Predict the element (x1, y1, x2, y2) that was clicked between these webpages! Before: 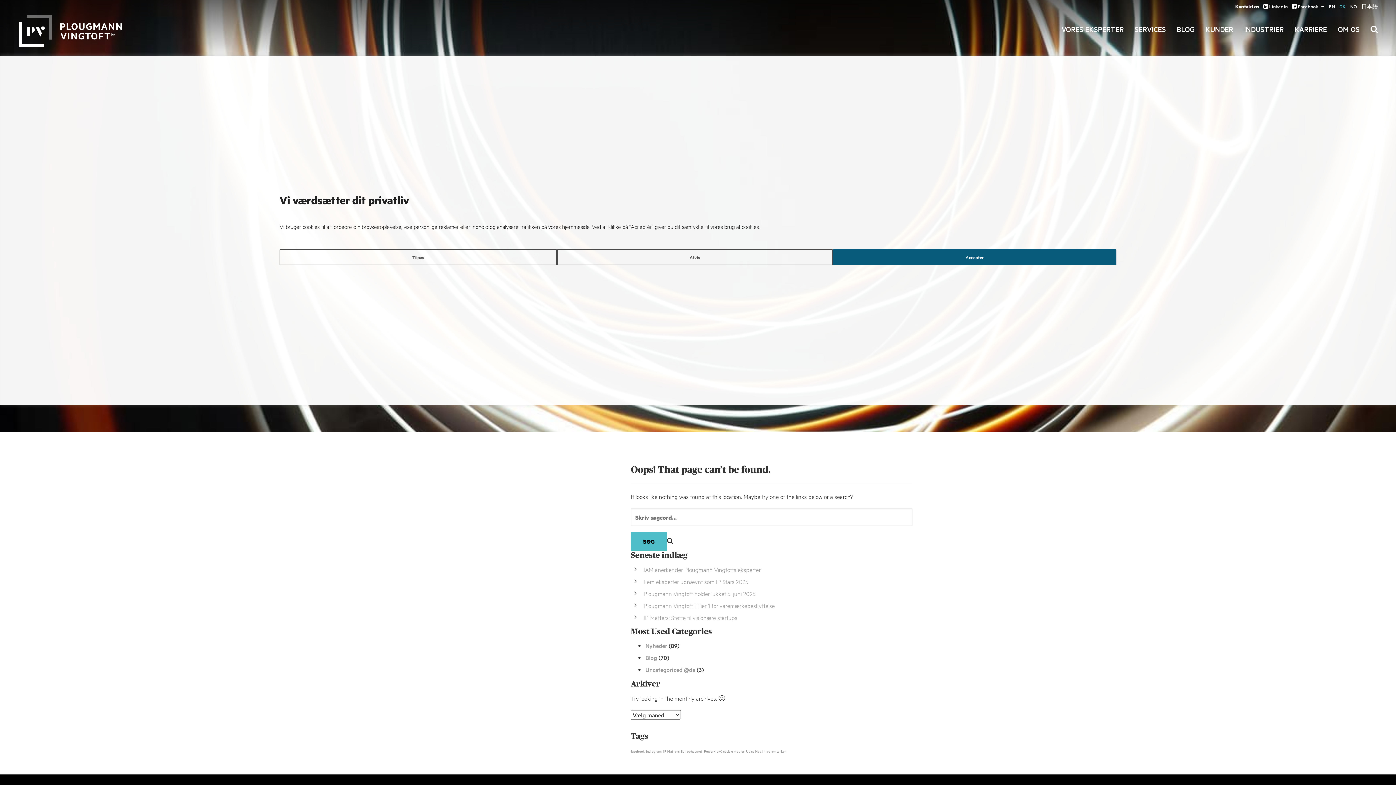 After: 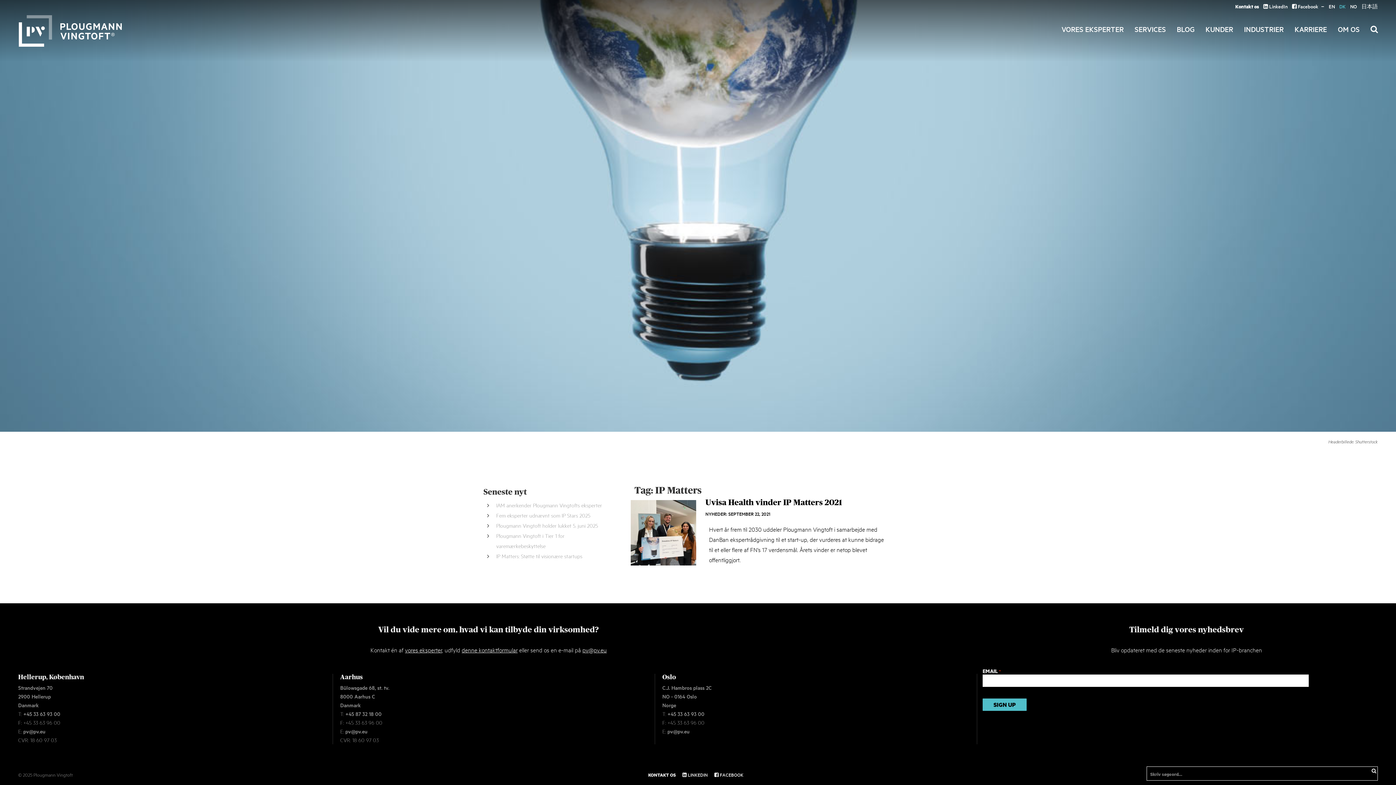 Action: bbox: (663, 748, 679, 753) label: IP Matters (1 element)